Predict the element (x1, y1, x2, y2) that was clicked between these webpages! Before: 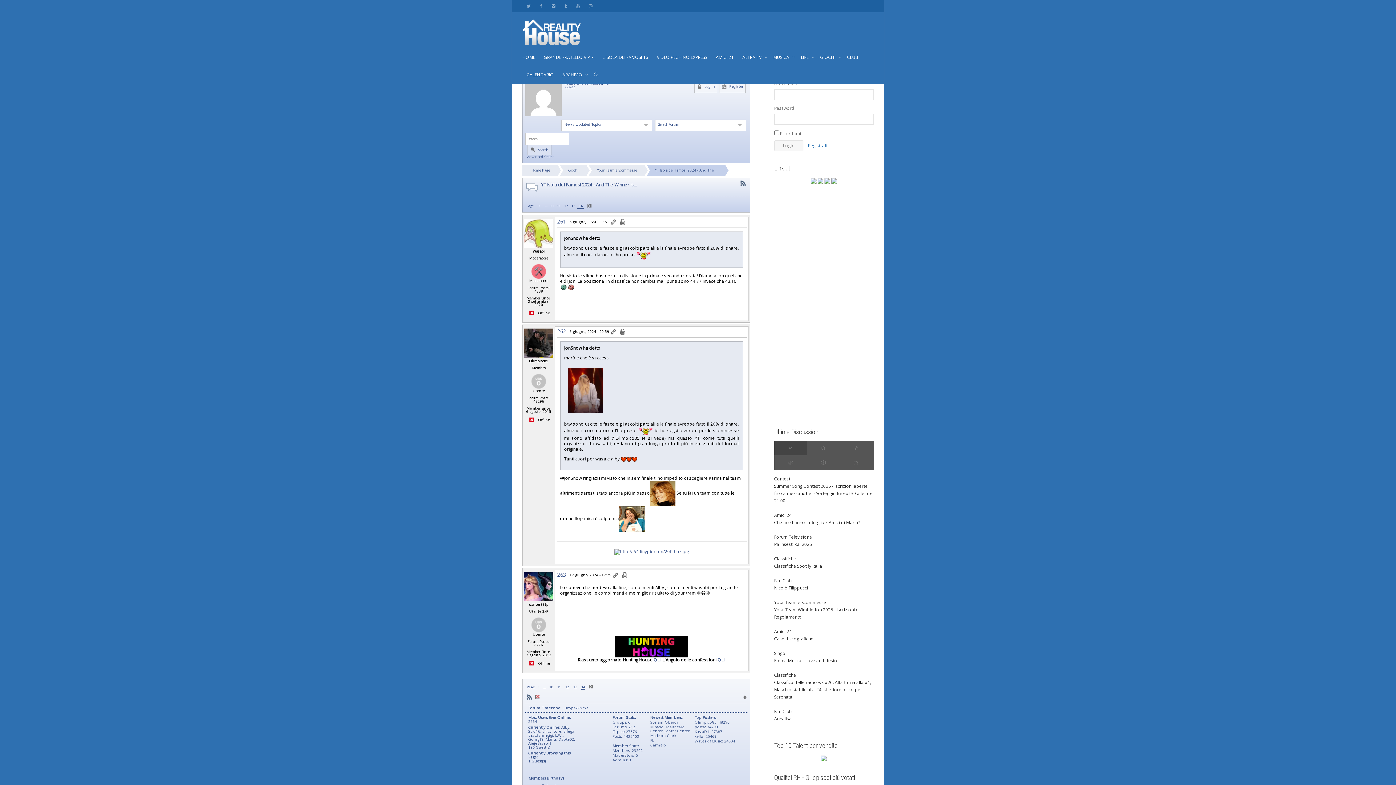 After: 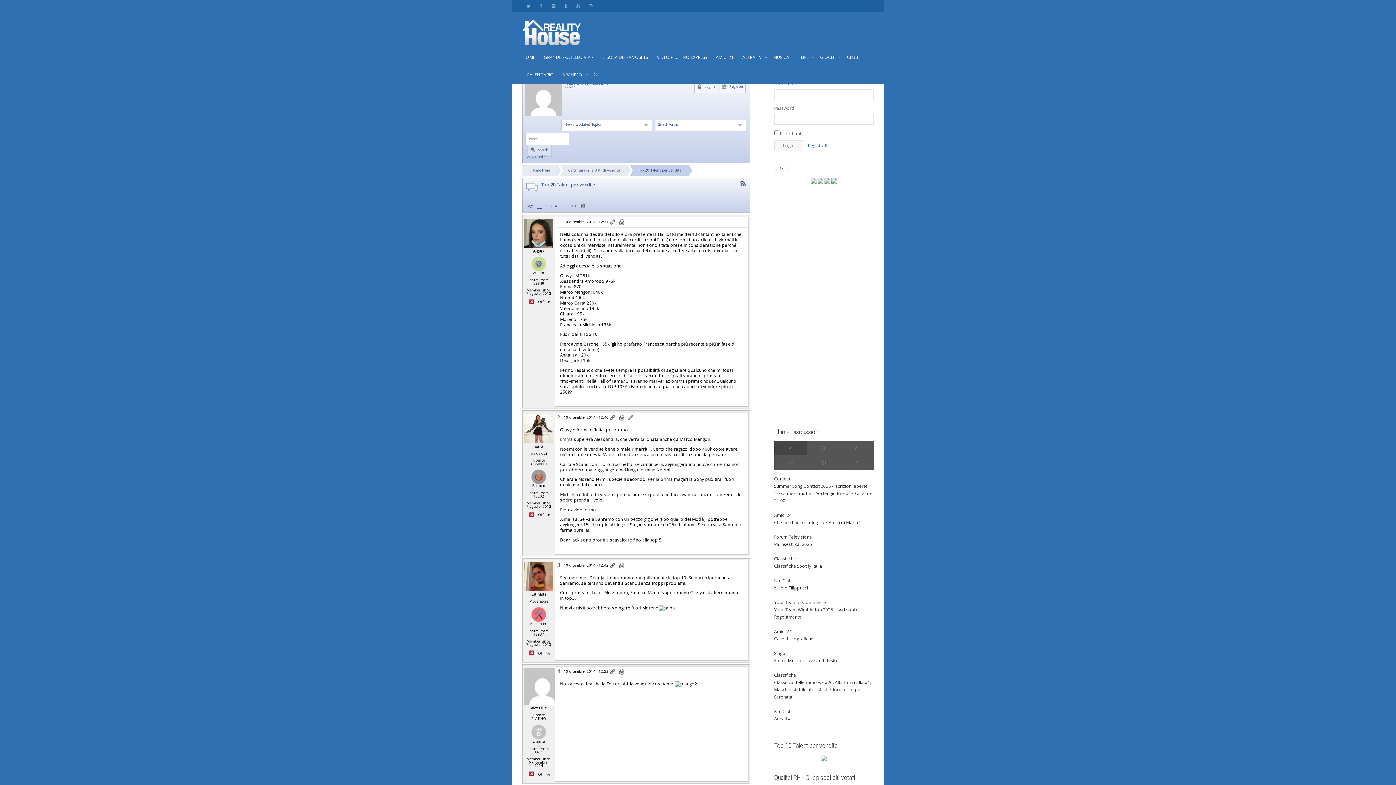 Action: bbox: (821, 755, 827, 761)